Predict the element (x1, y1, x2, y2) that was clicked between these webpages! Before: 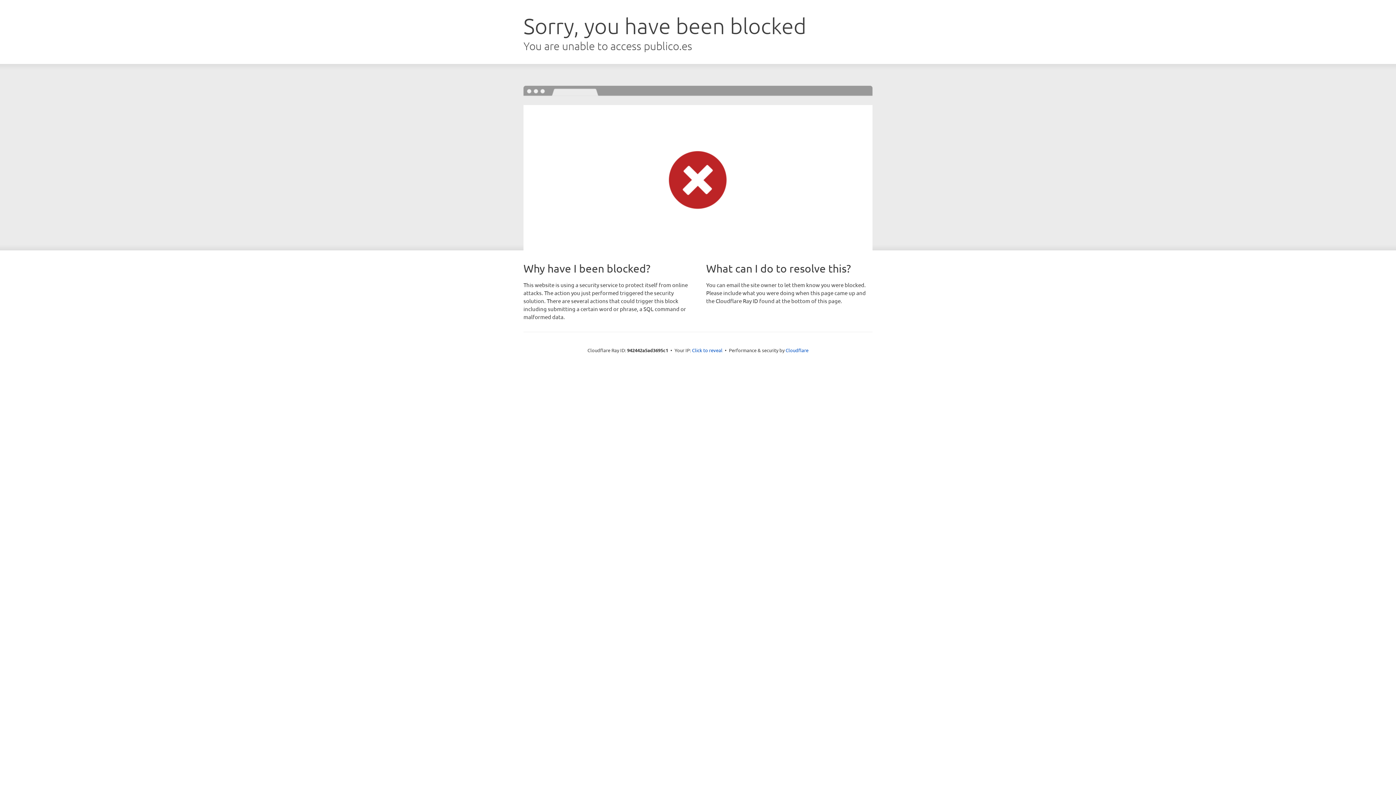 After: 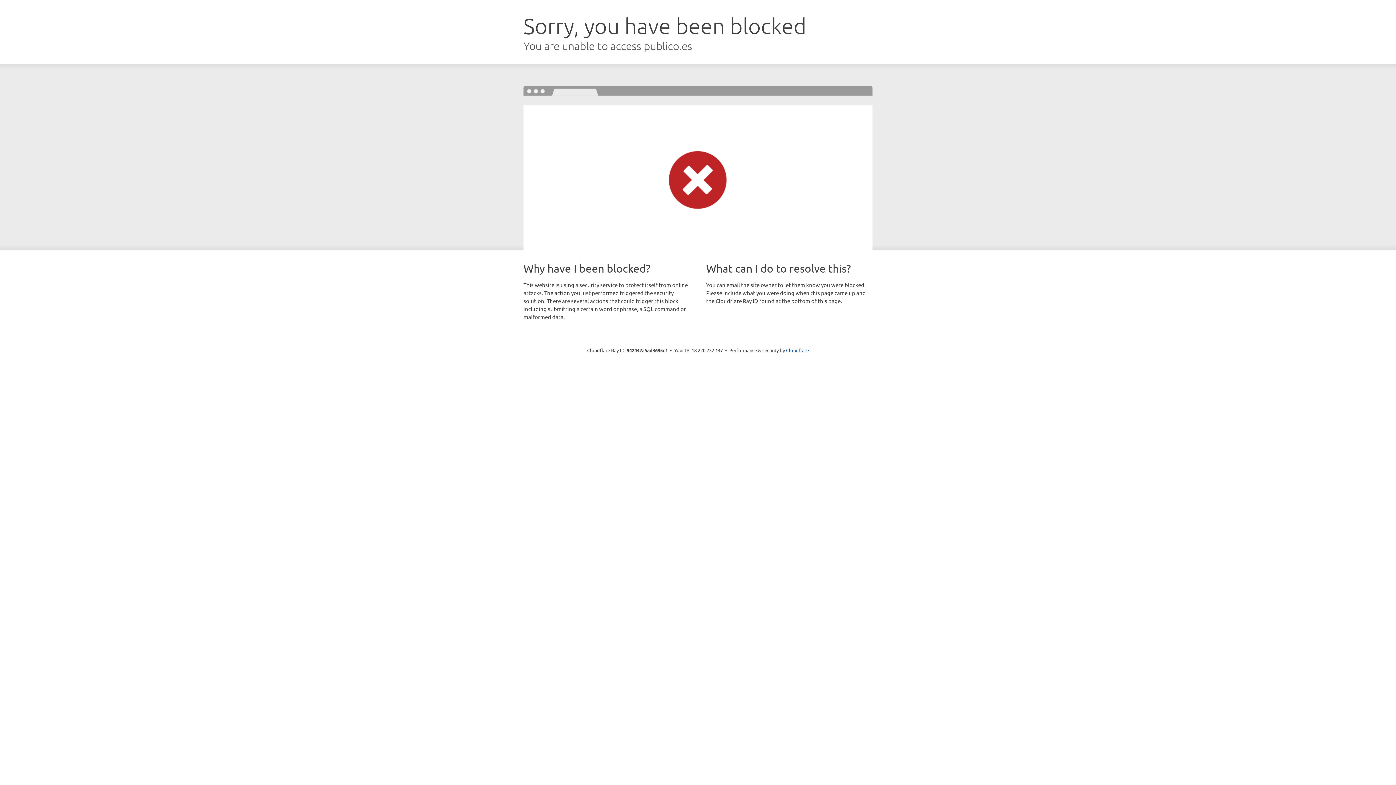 Action: label: Click to reveal bbox: (692, 346, 722, 353)